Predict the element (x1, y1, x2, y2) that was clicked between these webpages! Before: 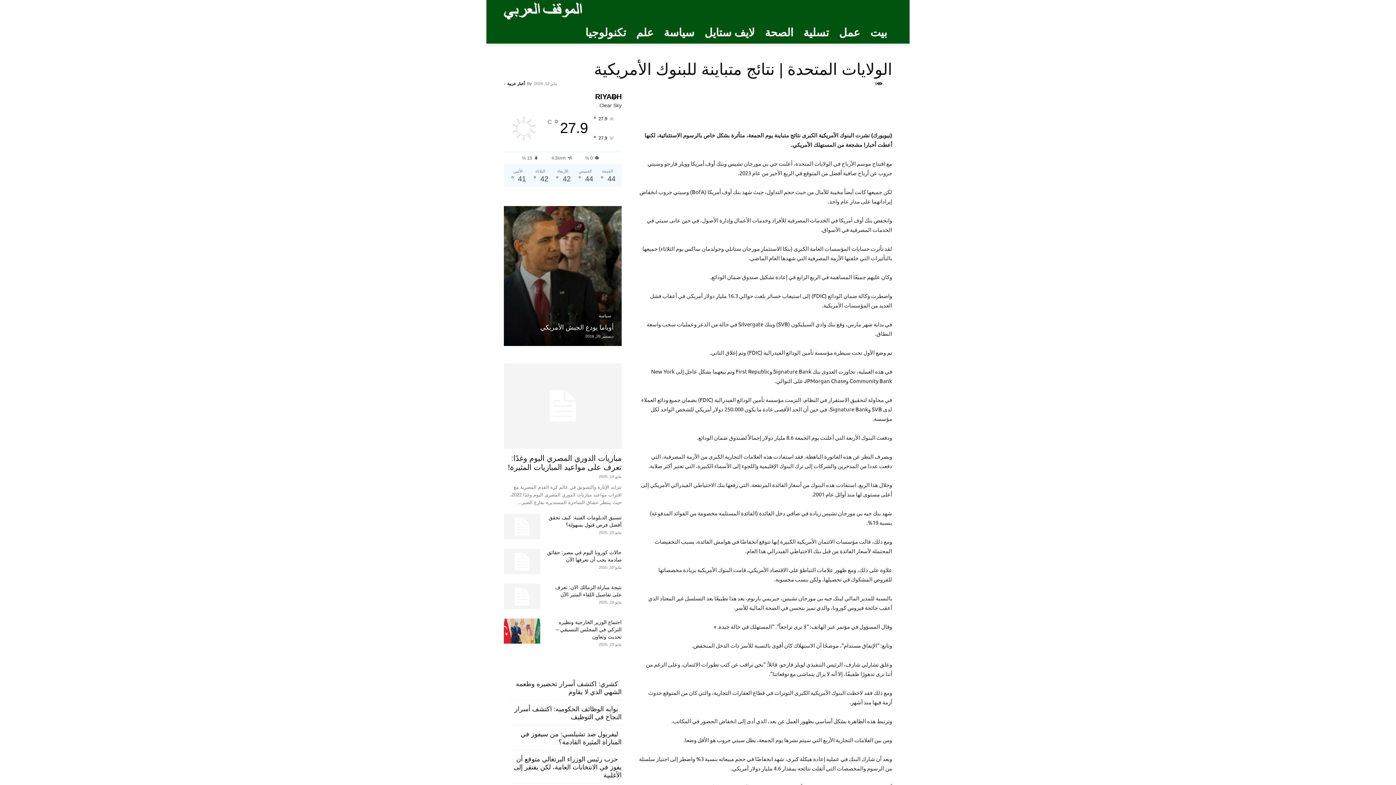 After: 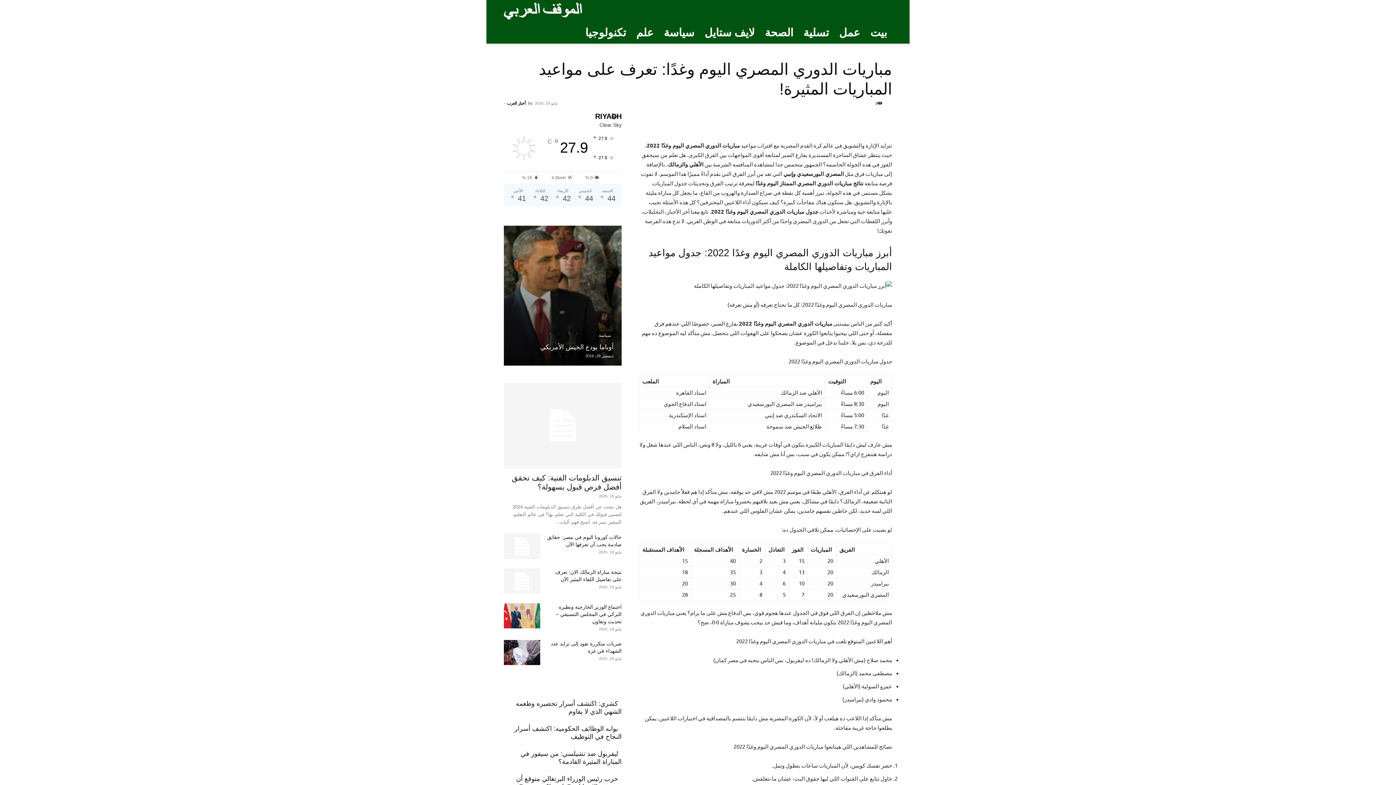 Action: bbox: (504, 363, 621, 449)